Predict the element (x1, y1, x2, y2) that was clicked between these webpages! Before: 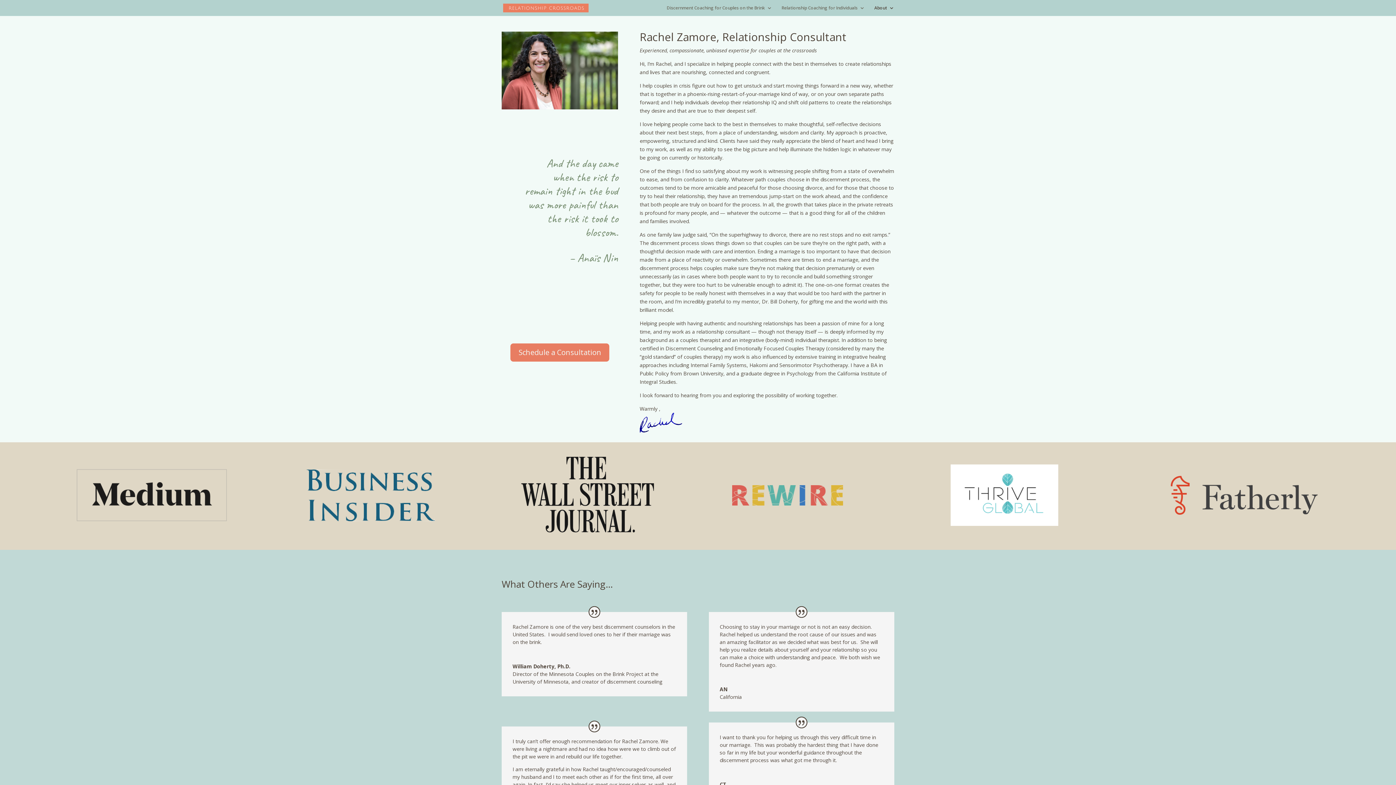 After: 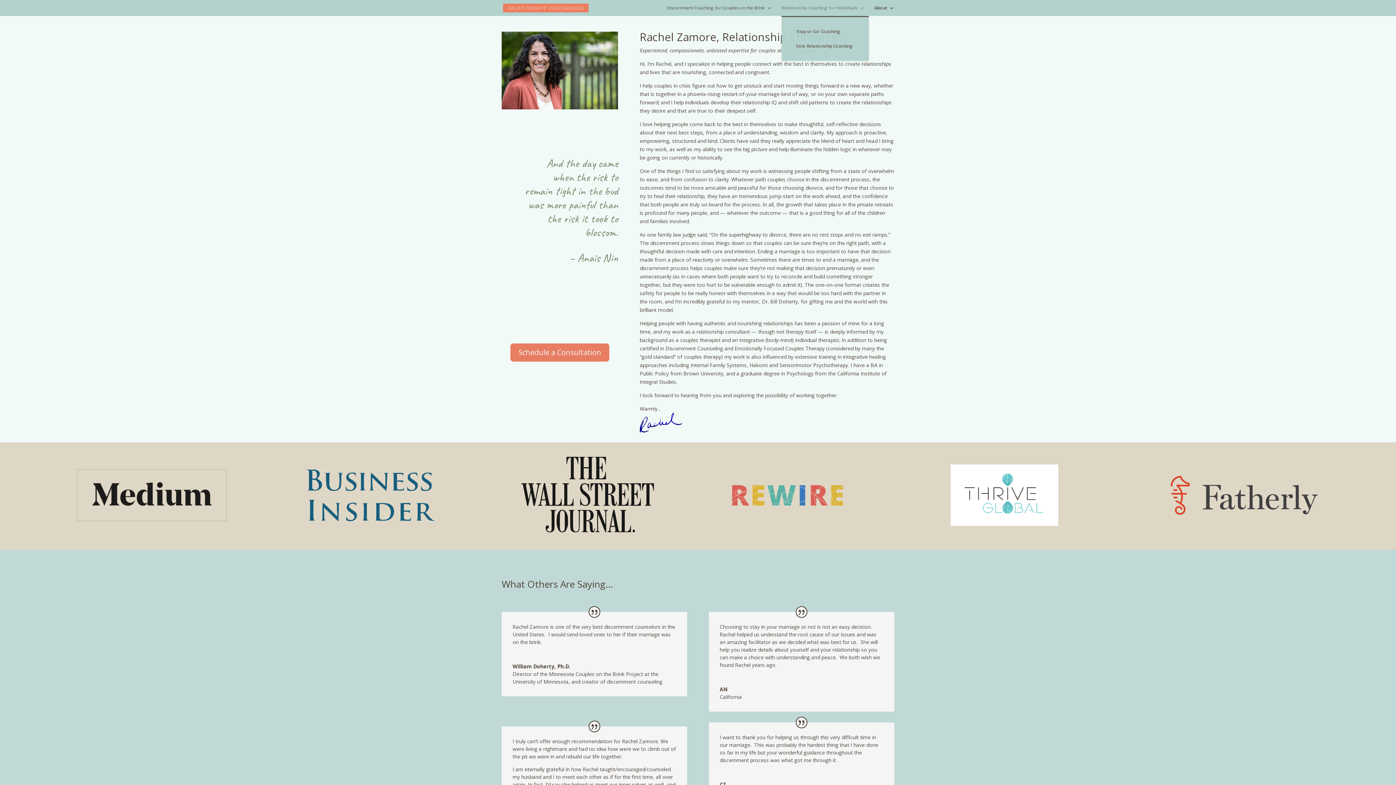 Action: label: Relationship Coaching for Individuals bbox: (781, 5, 865, 16)